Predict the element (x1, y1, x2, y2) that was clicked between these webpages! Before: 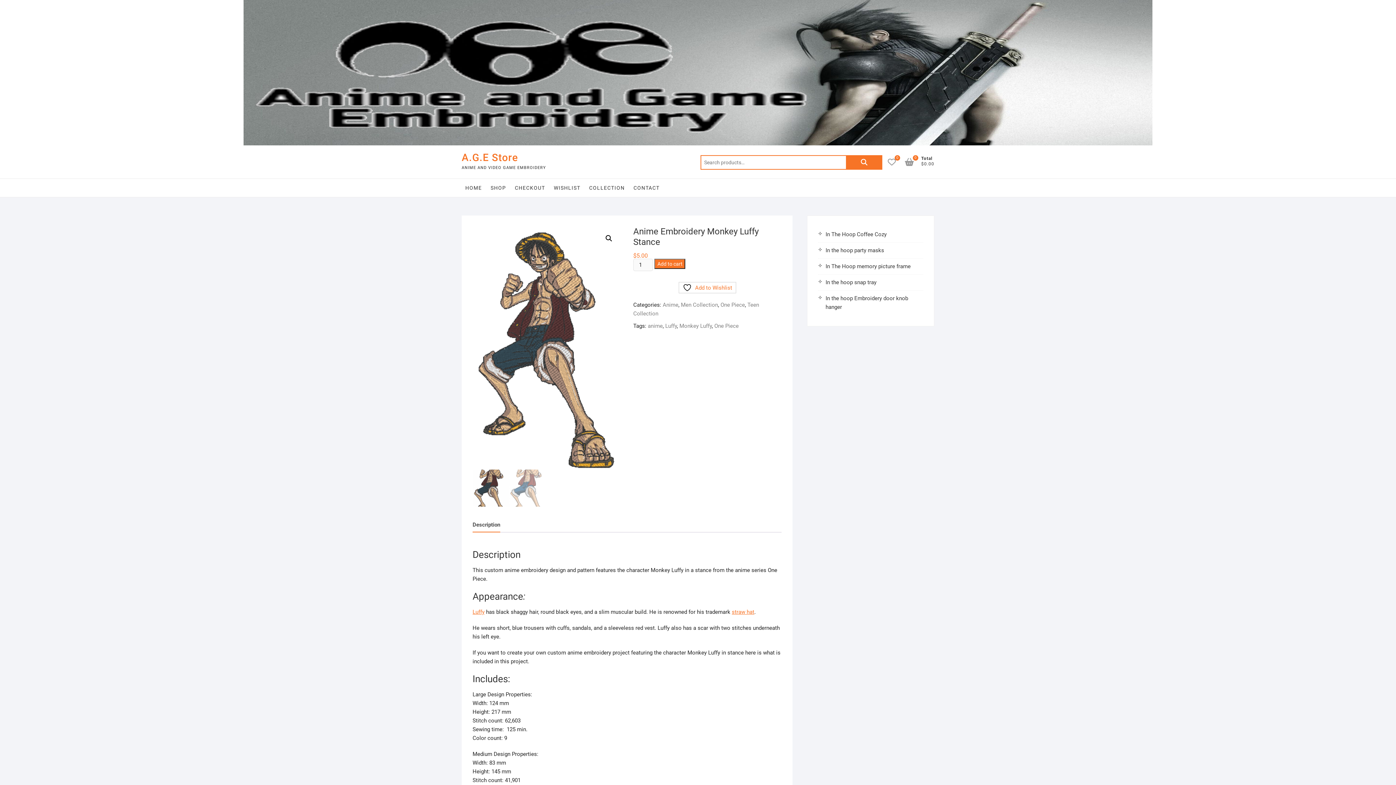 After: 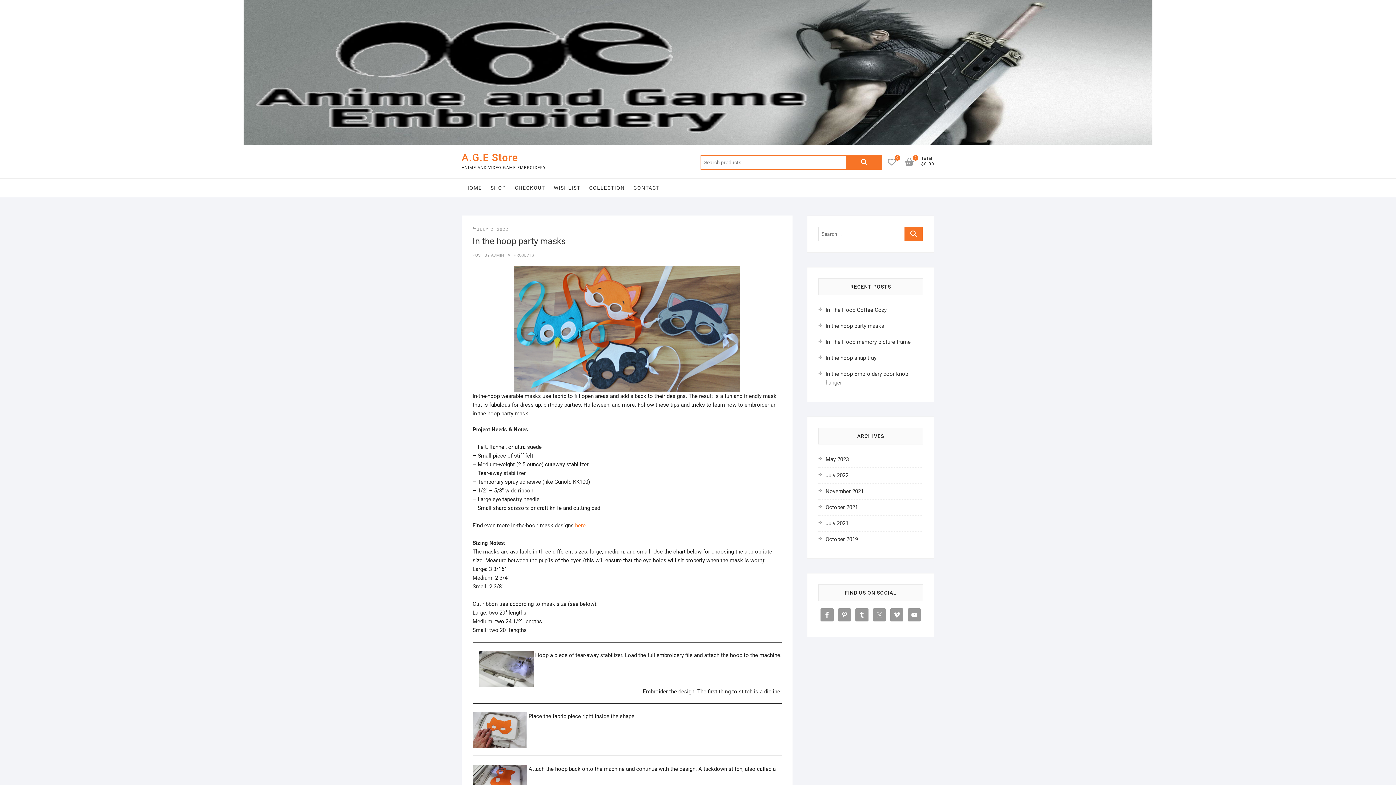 Action: bbox: (825, 247, 884, 253) label: In the hoop party masks